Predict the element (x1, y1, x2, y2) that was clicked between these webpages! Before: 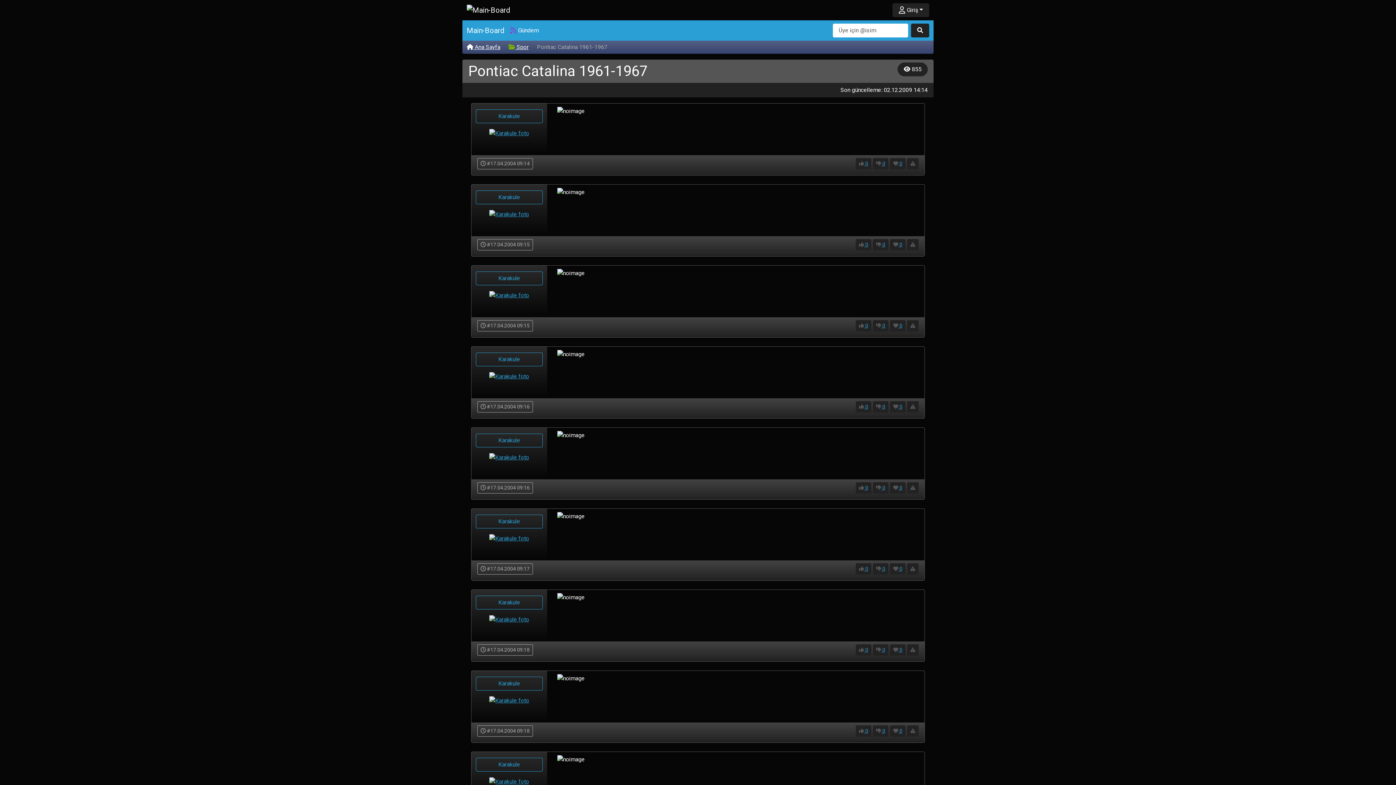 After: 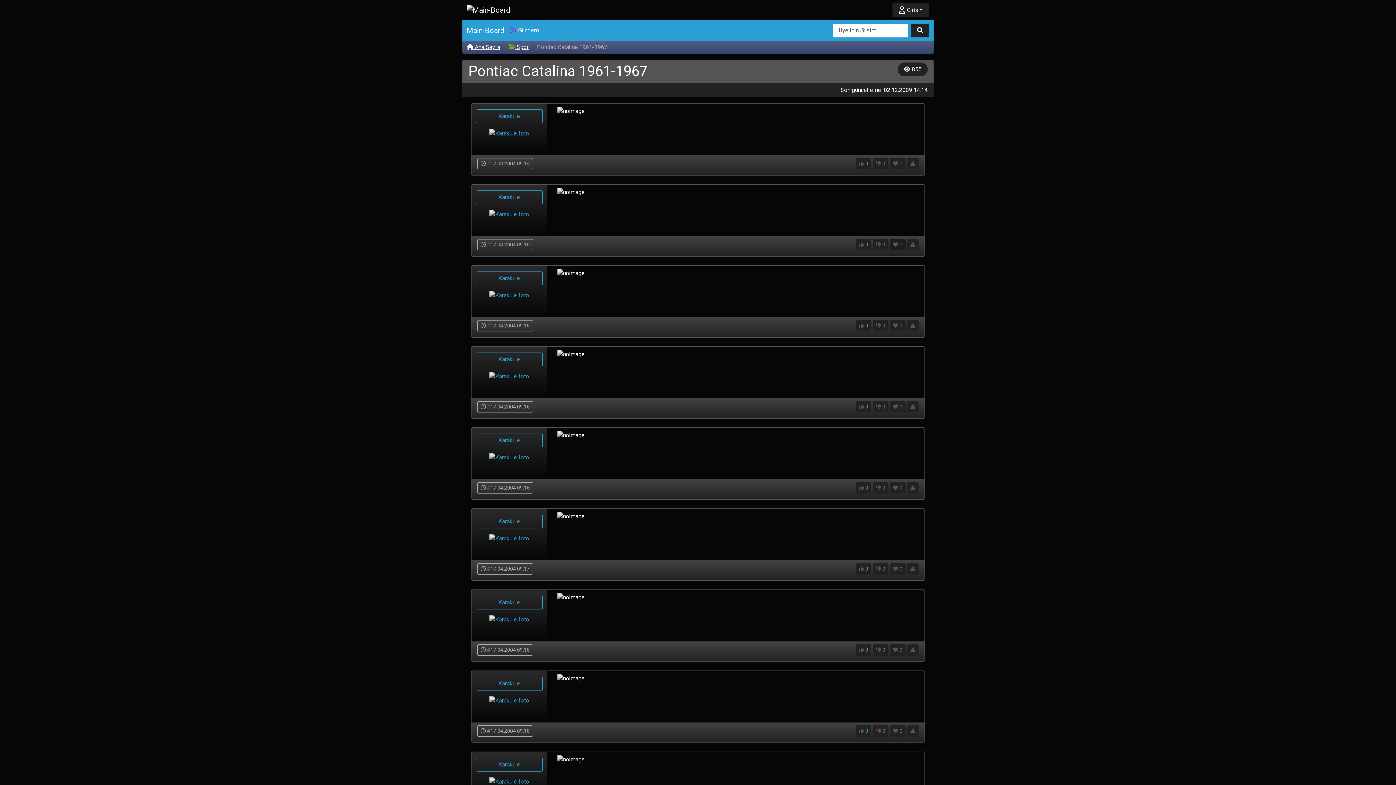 Action: bbox: (893, 241, 902, 247) label:  0